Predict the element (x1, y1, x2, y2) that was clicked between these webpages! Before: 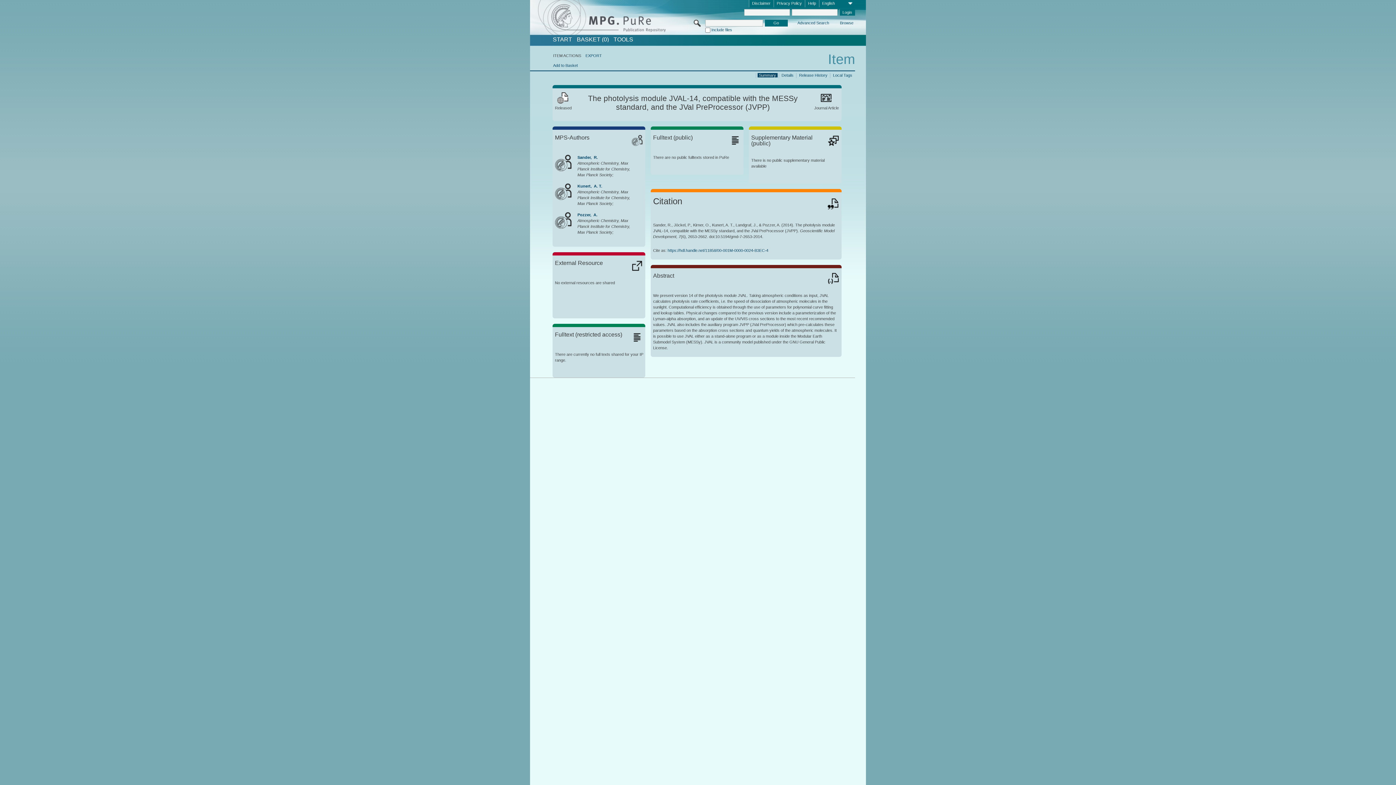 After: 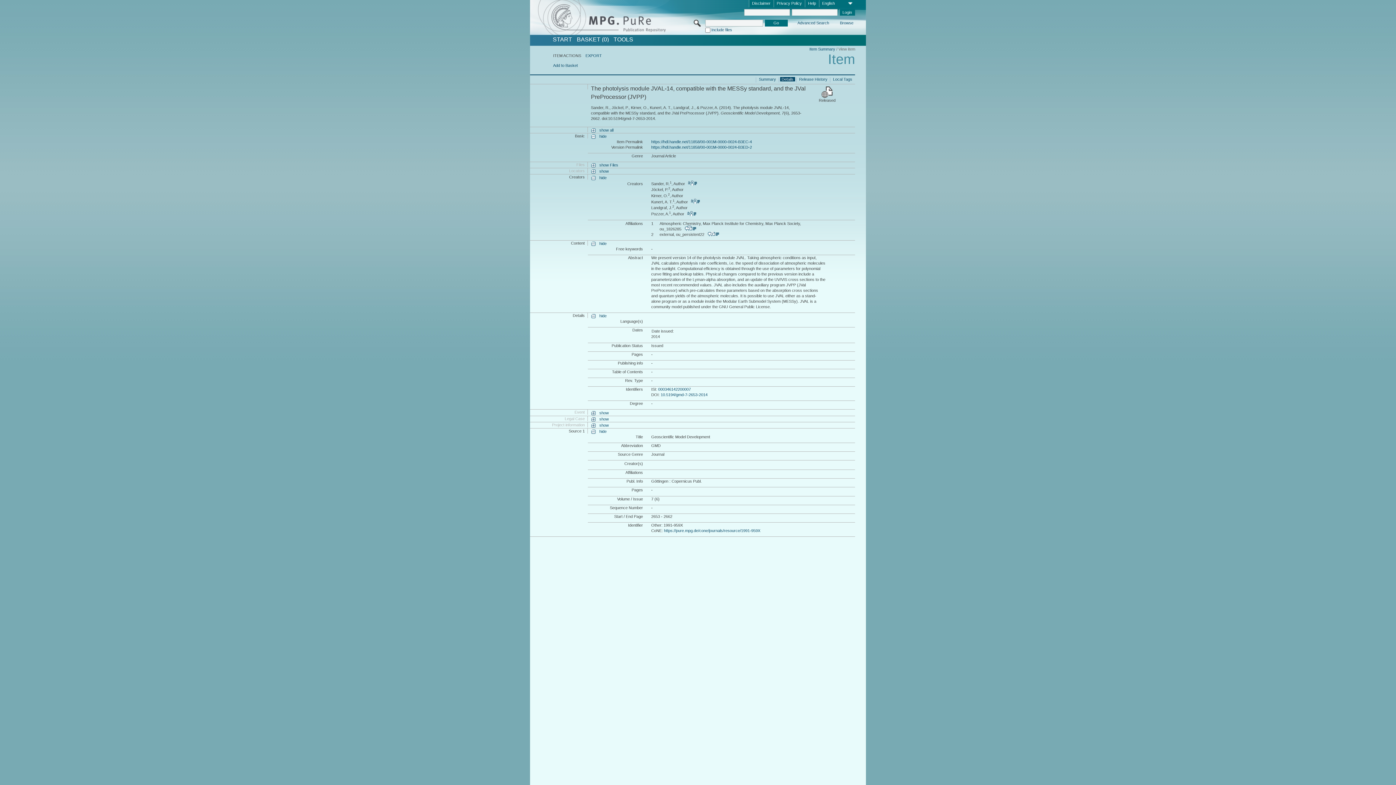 Action: label: Details bbox: (780, 72, 795, 77)